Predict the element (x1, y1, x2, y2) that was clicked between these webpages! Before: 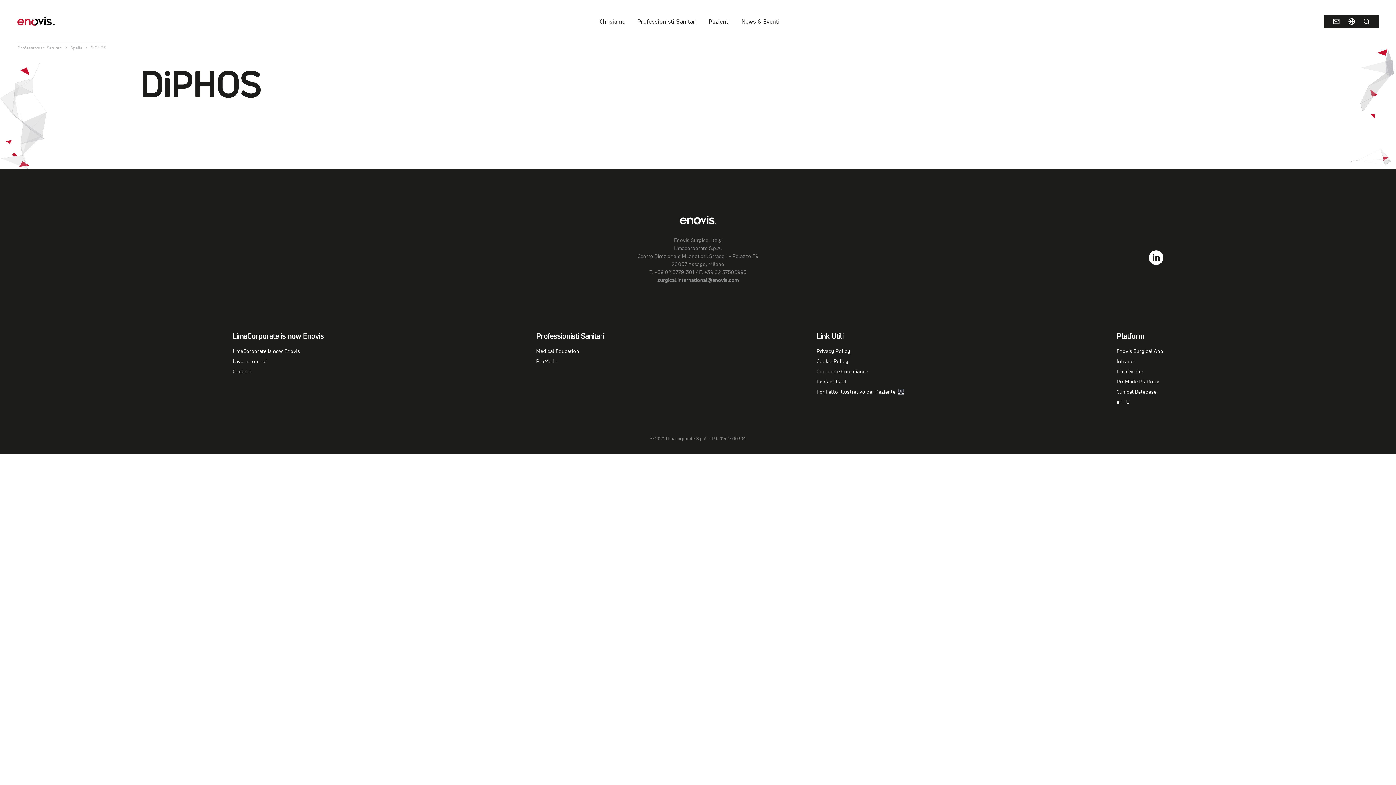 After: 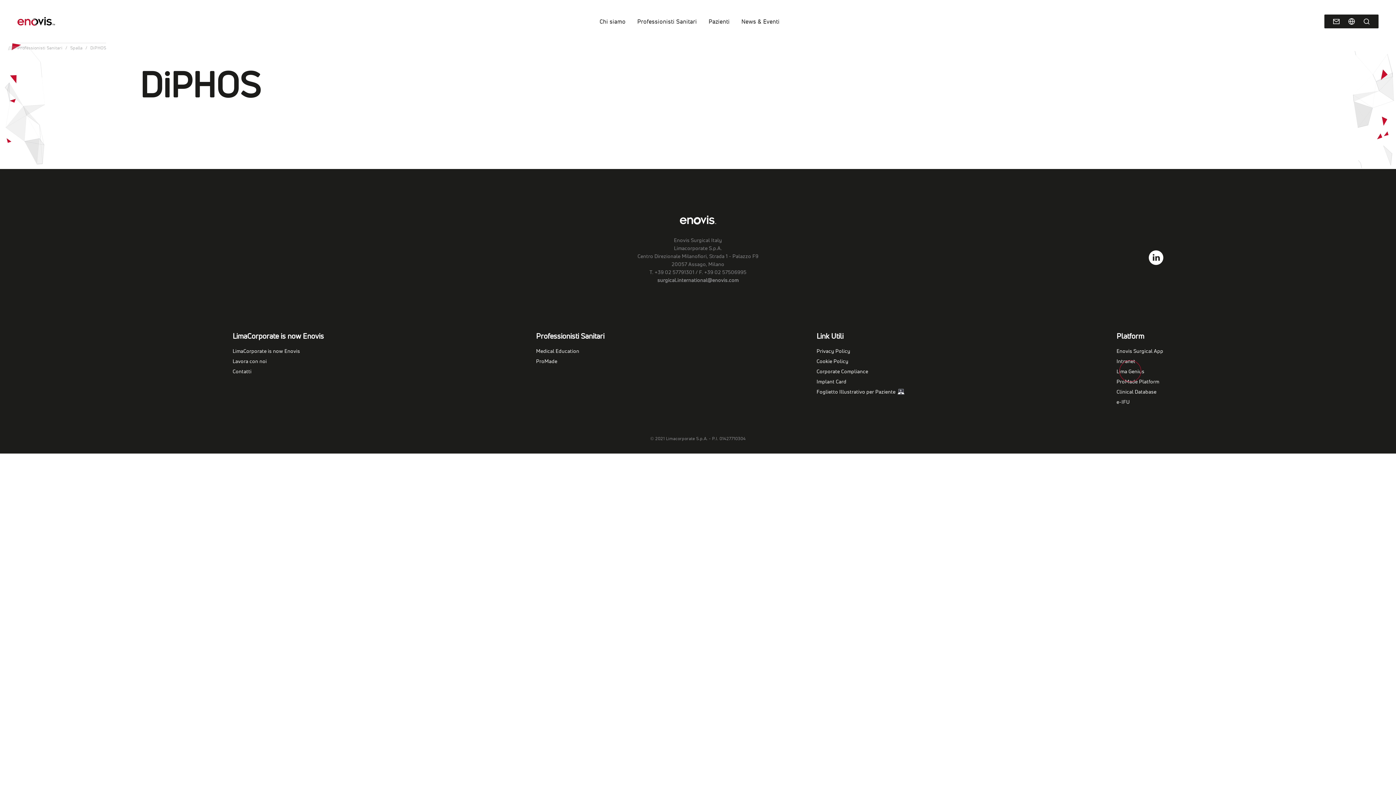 Action: label: Lima Genius bbox: (1116, 365, 1144, 377)